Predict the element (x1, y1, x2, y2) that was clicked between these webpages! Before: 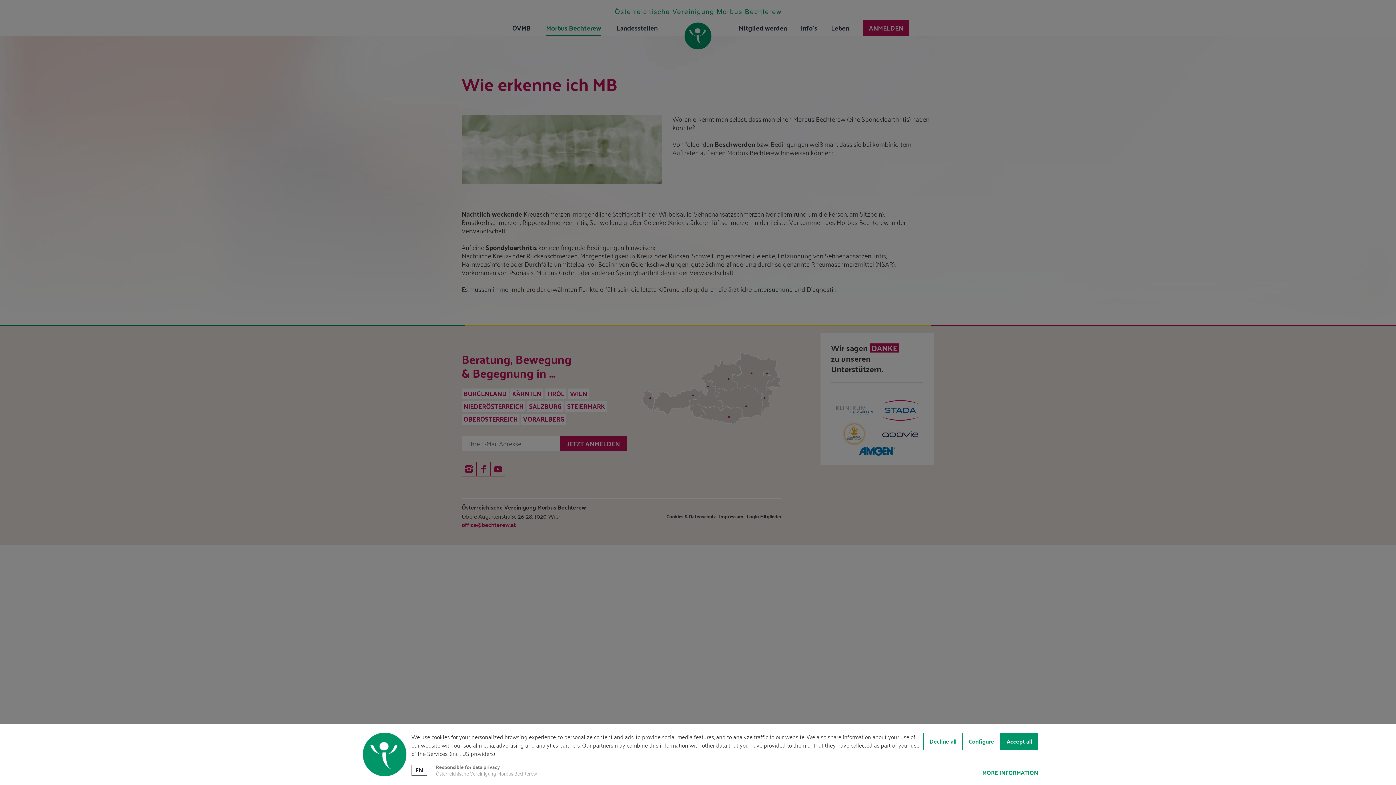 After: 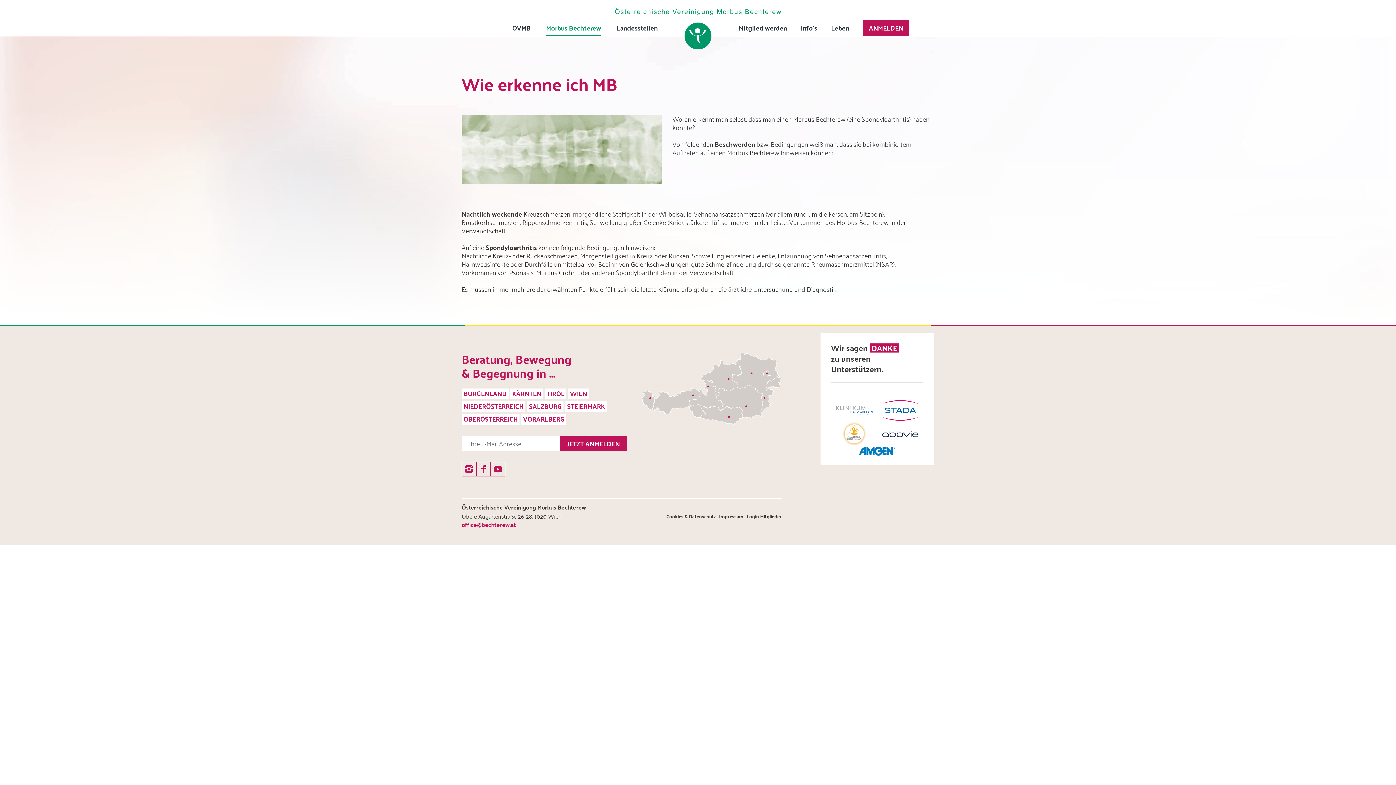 Action: label: Decline all bbox: (923, 733, 962, 750)